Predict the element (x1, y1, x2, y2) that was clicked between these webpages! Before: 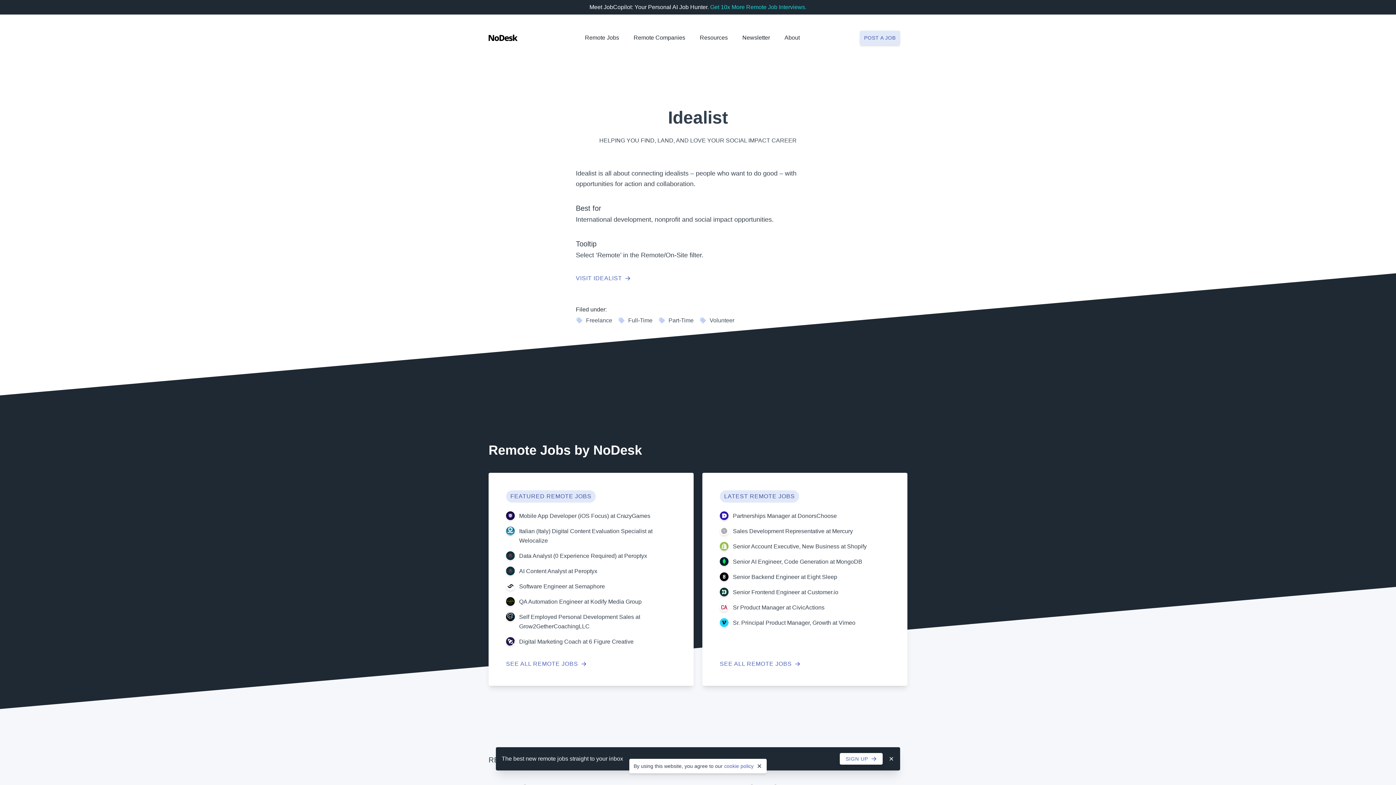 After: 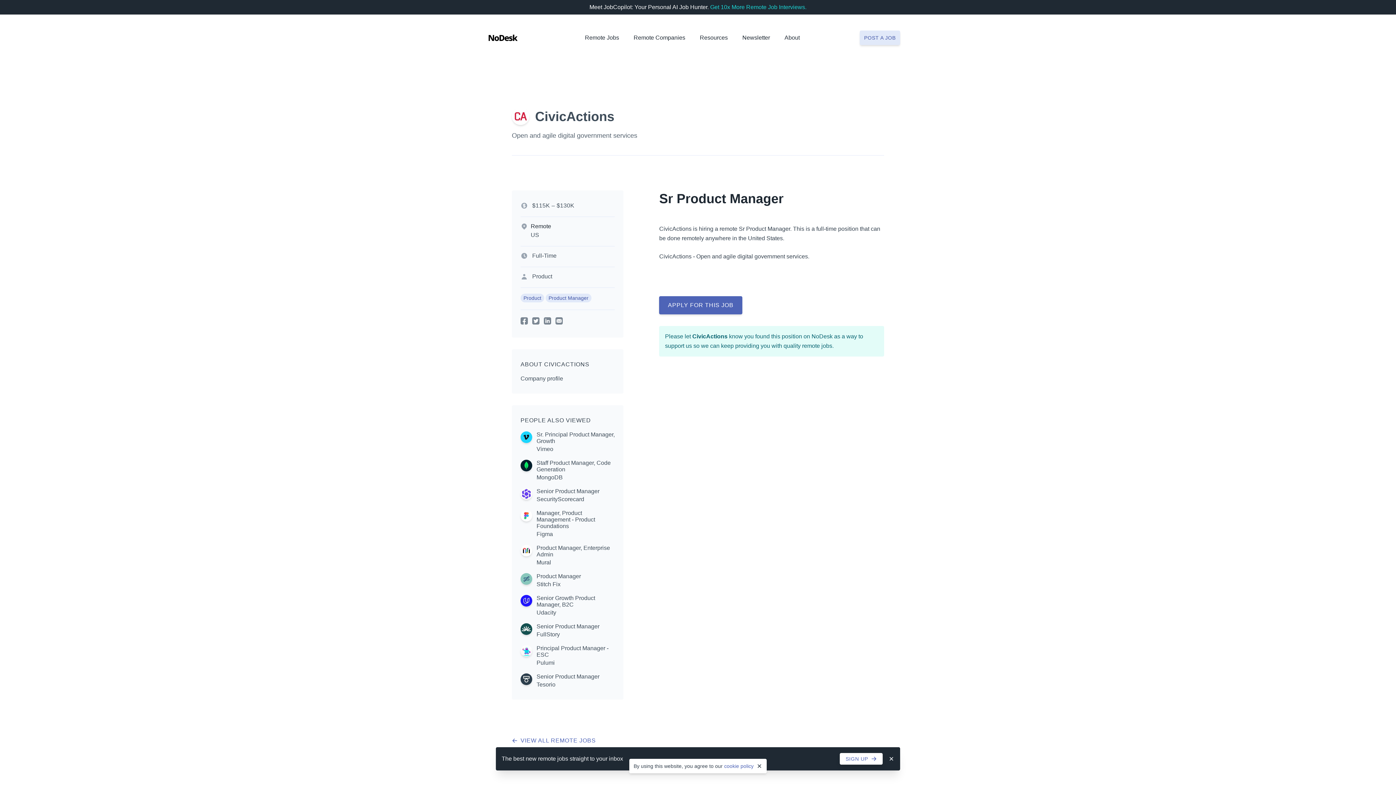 Action: bbox: (733, 604, 824, 610) label: Sr Product Manager at CivicActions